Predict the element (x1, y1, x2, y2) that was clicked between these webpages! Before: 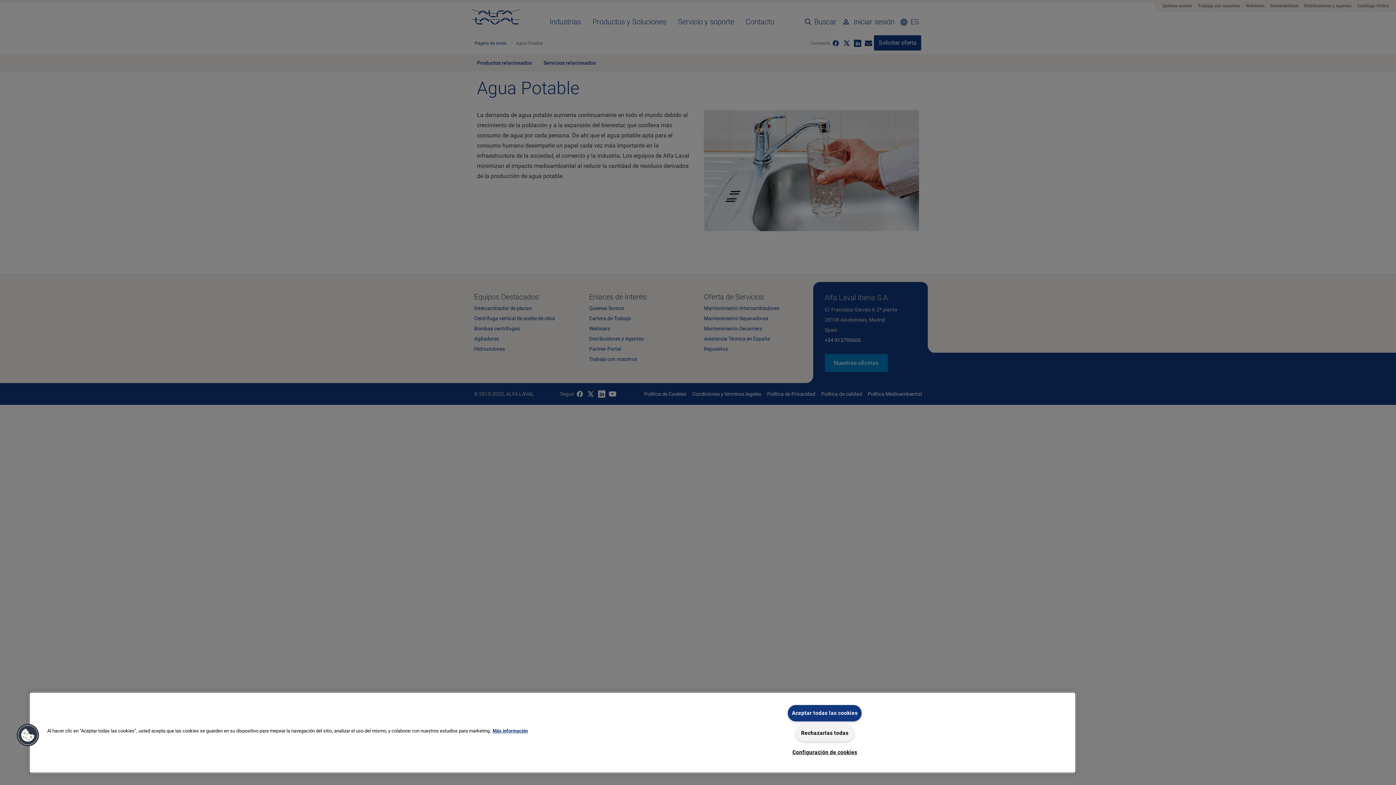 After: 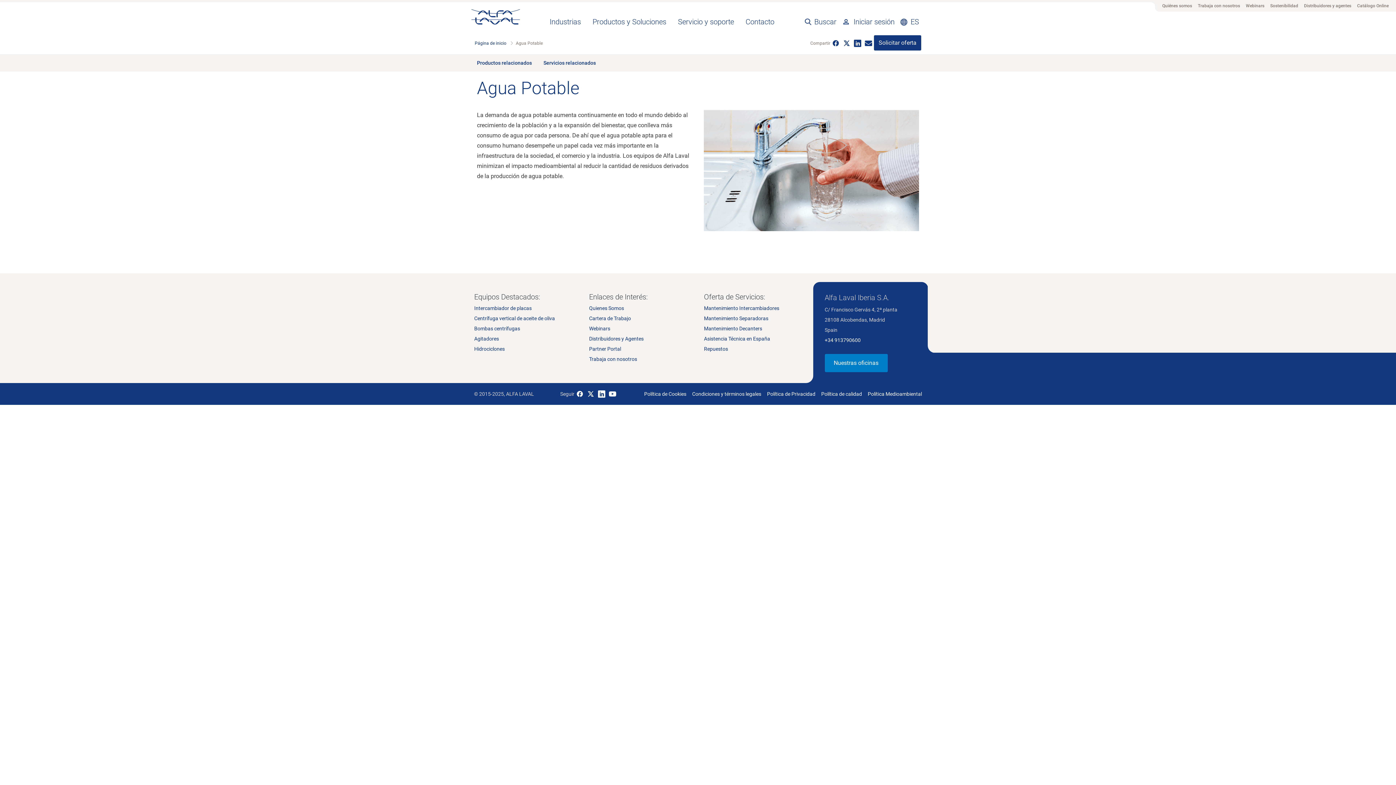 Action: bbox: (795, 725, 854, 741) label: Rechazarlas todas